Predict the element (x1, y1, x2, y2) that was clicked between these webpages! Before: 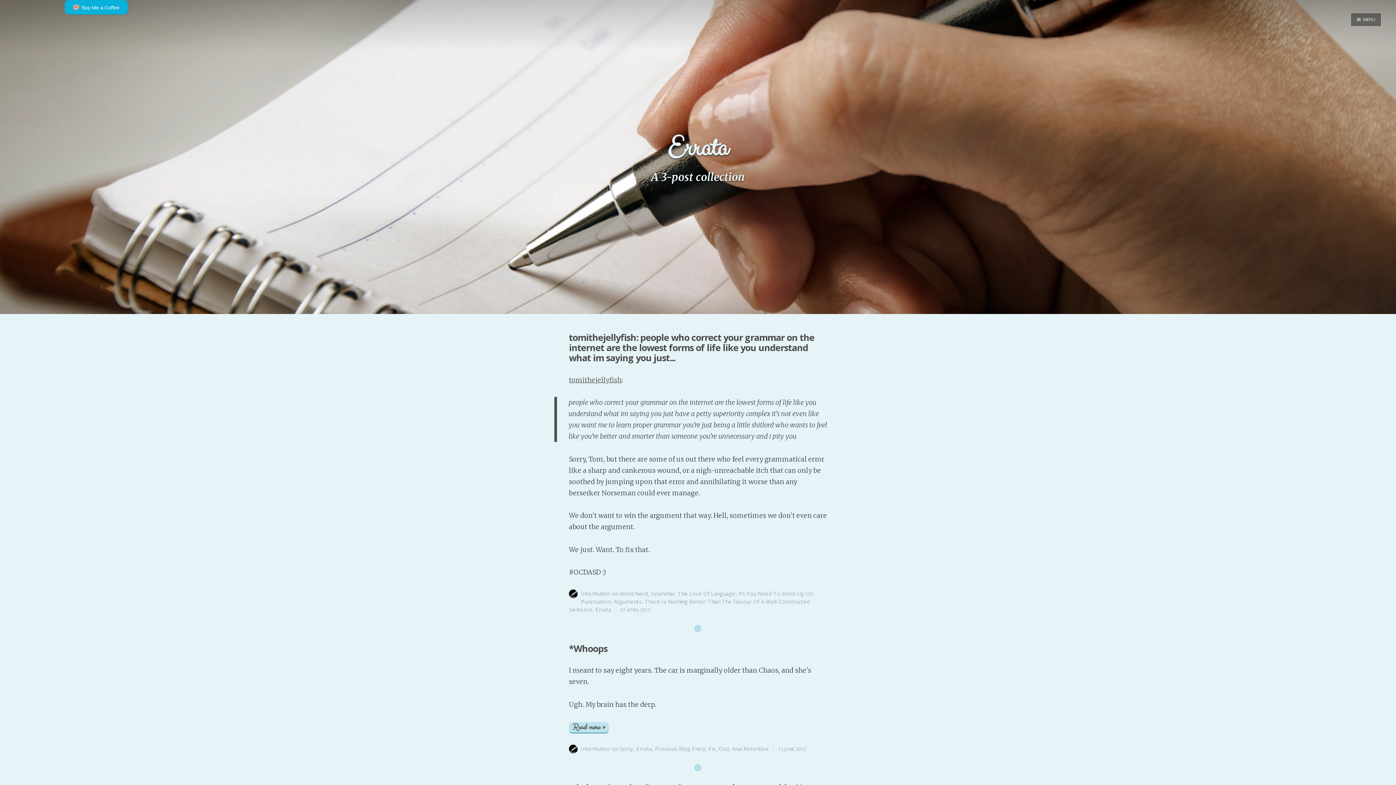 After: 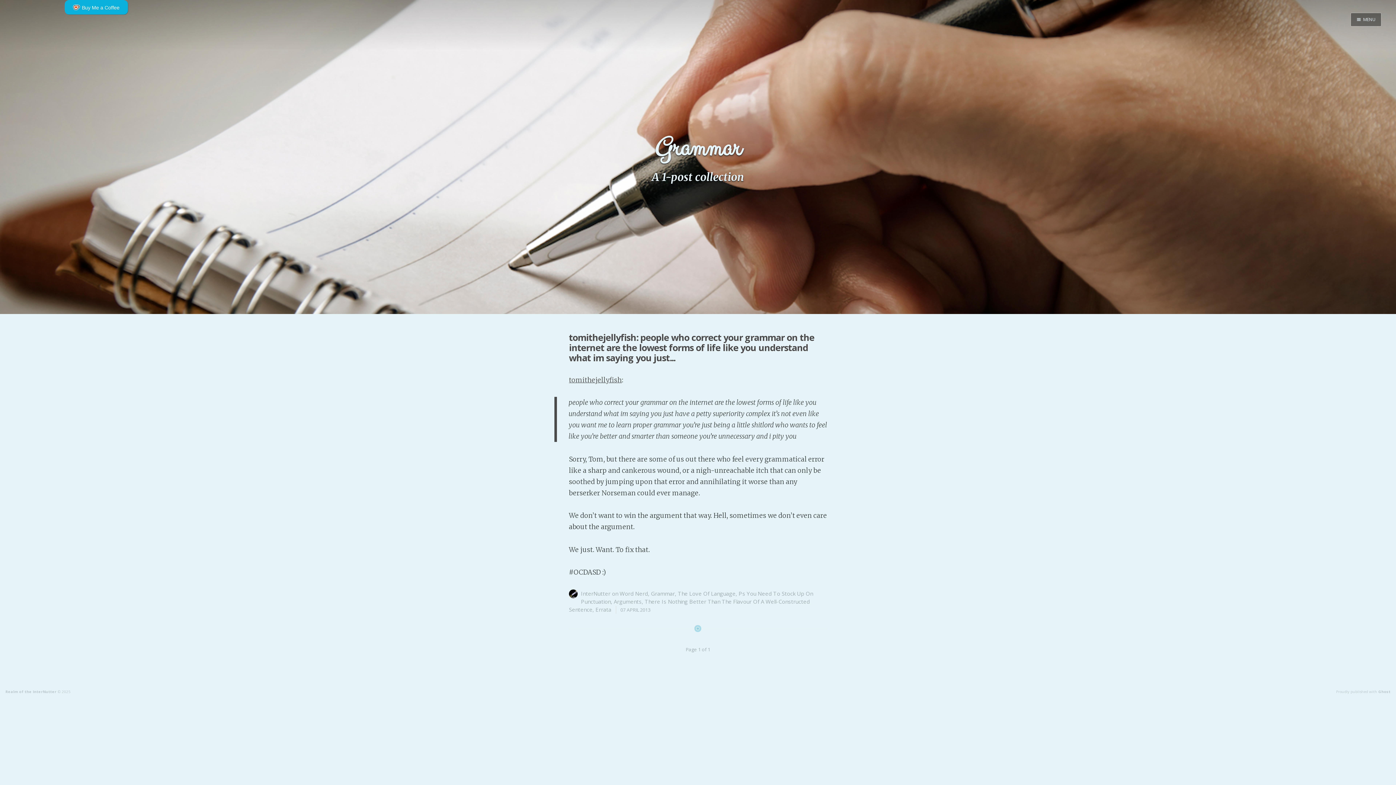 Action: bbox: (651, 590, 675, 597) label: Grammar